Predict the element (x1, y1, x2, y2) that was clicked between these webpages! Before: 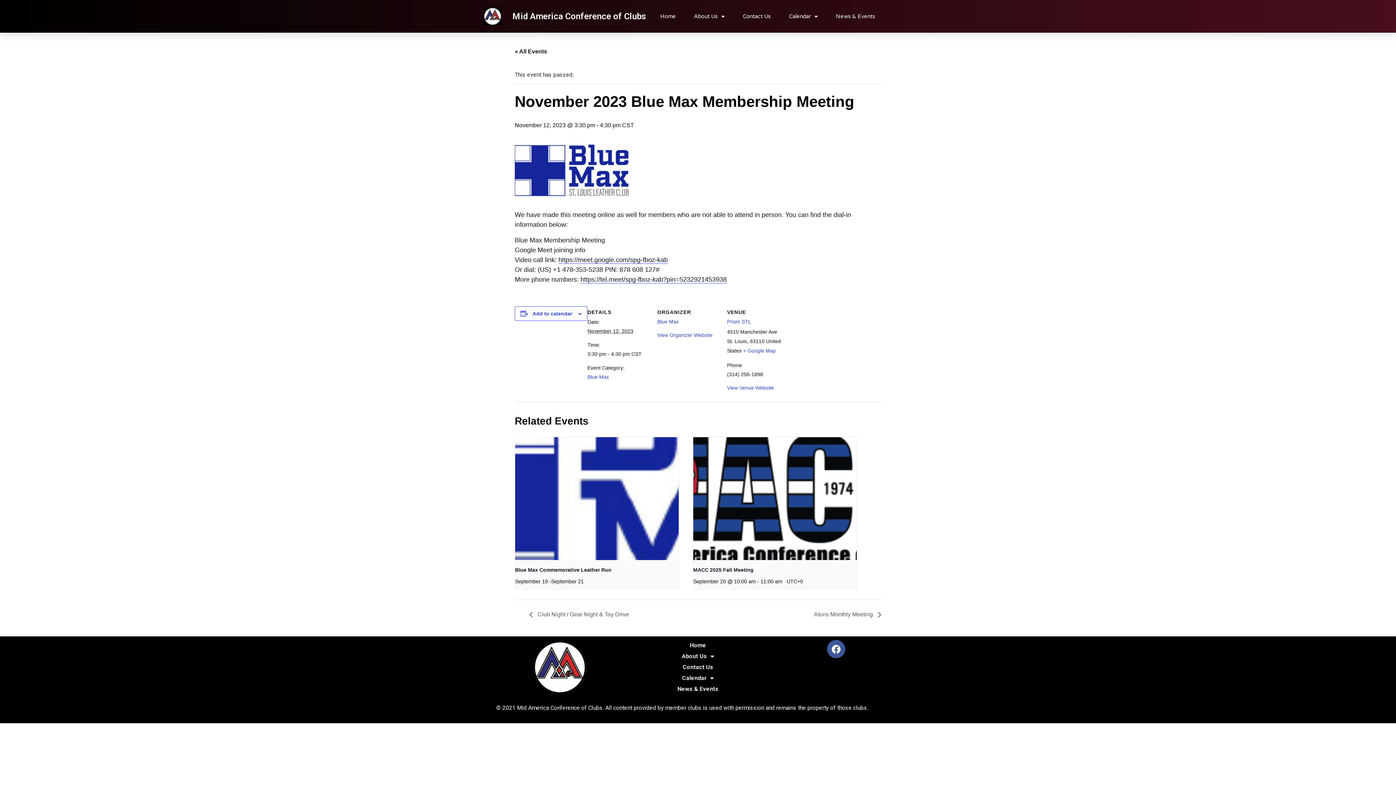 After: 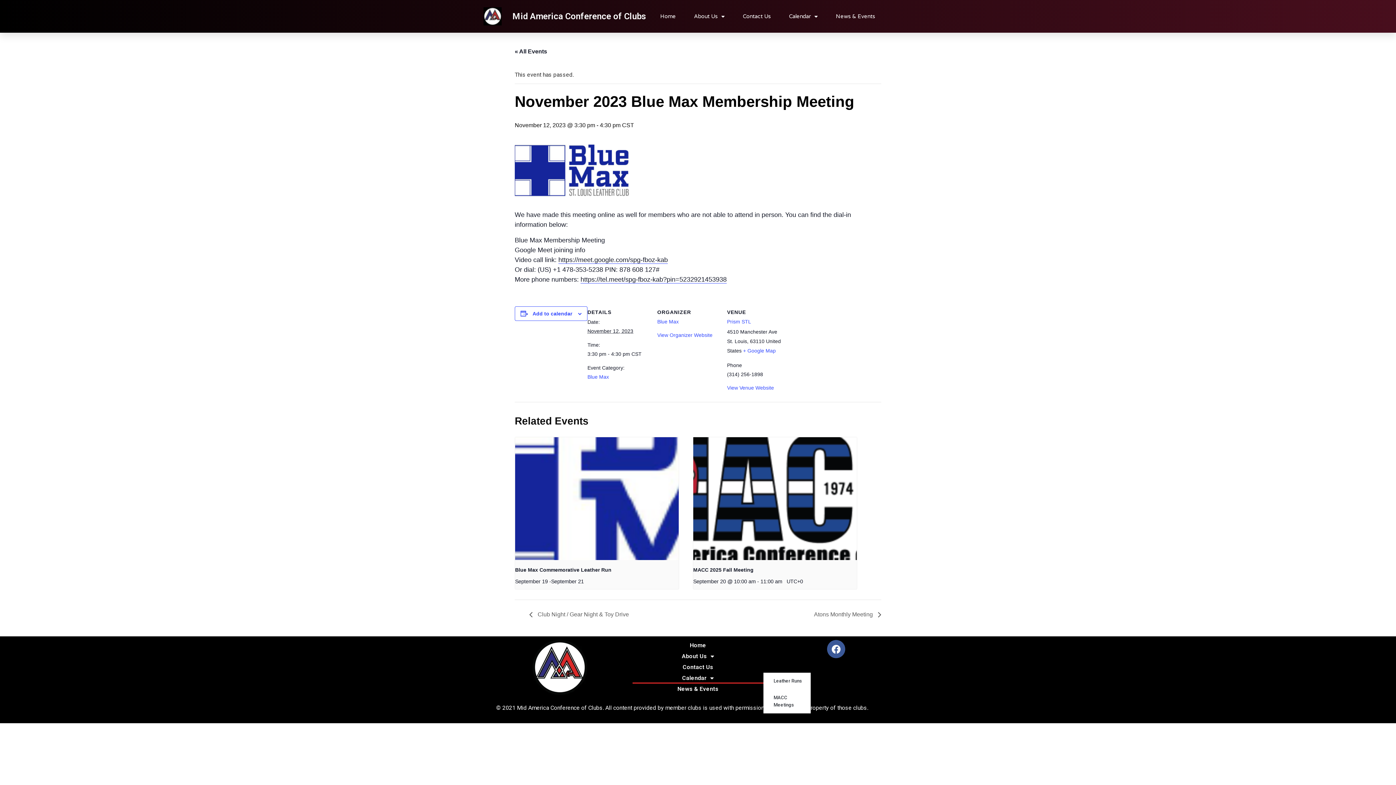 Action: label: Calendar bbox: (632, 673, 763, 684)